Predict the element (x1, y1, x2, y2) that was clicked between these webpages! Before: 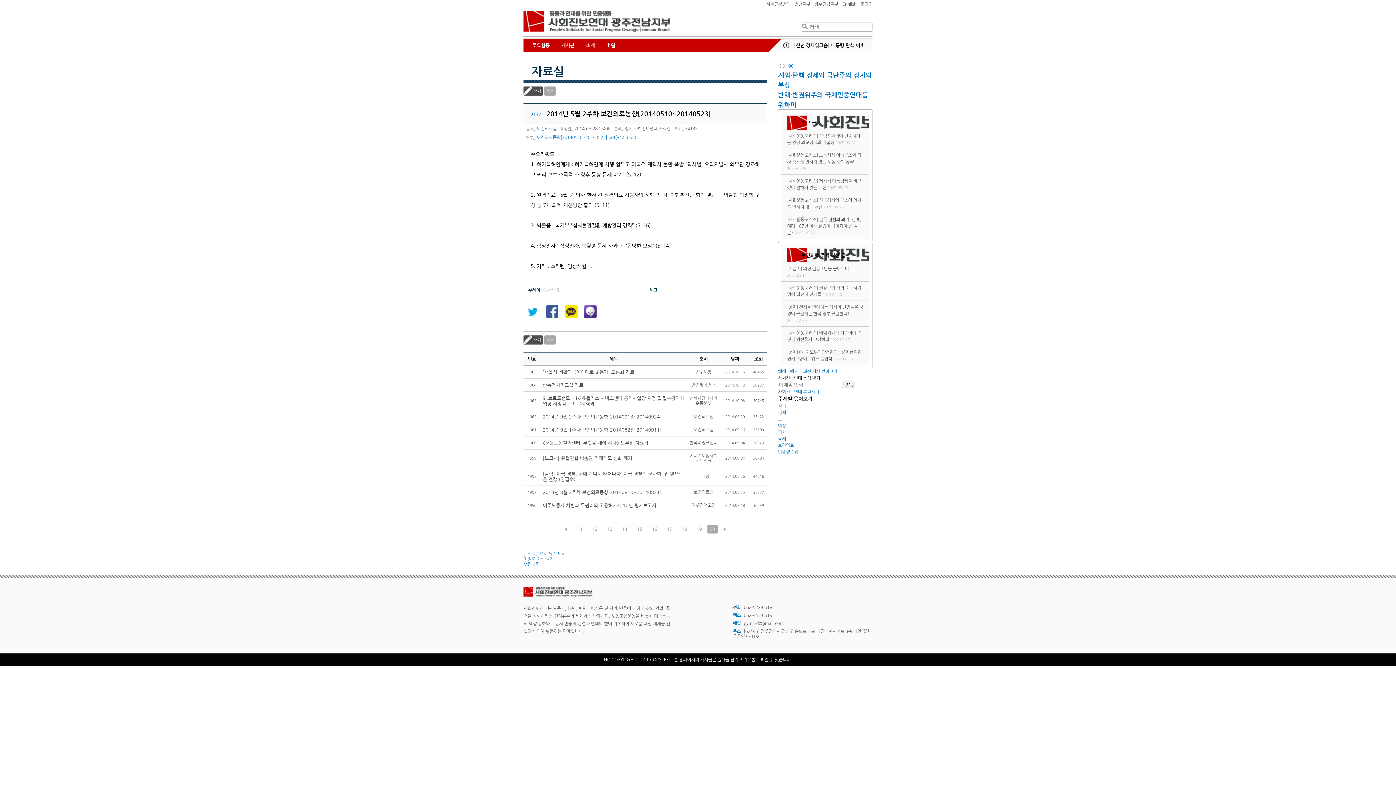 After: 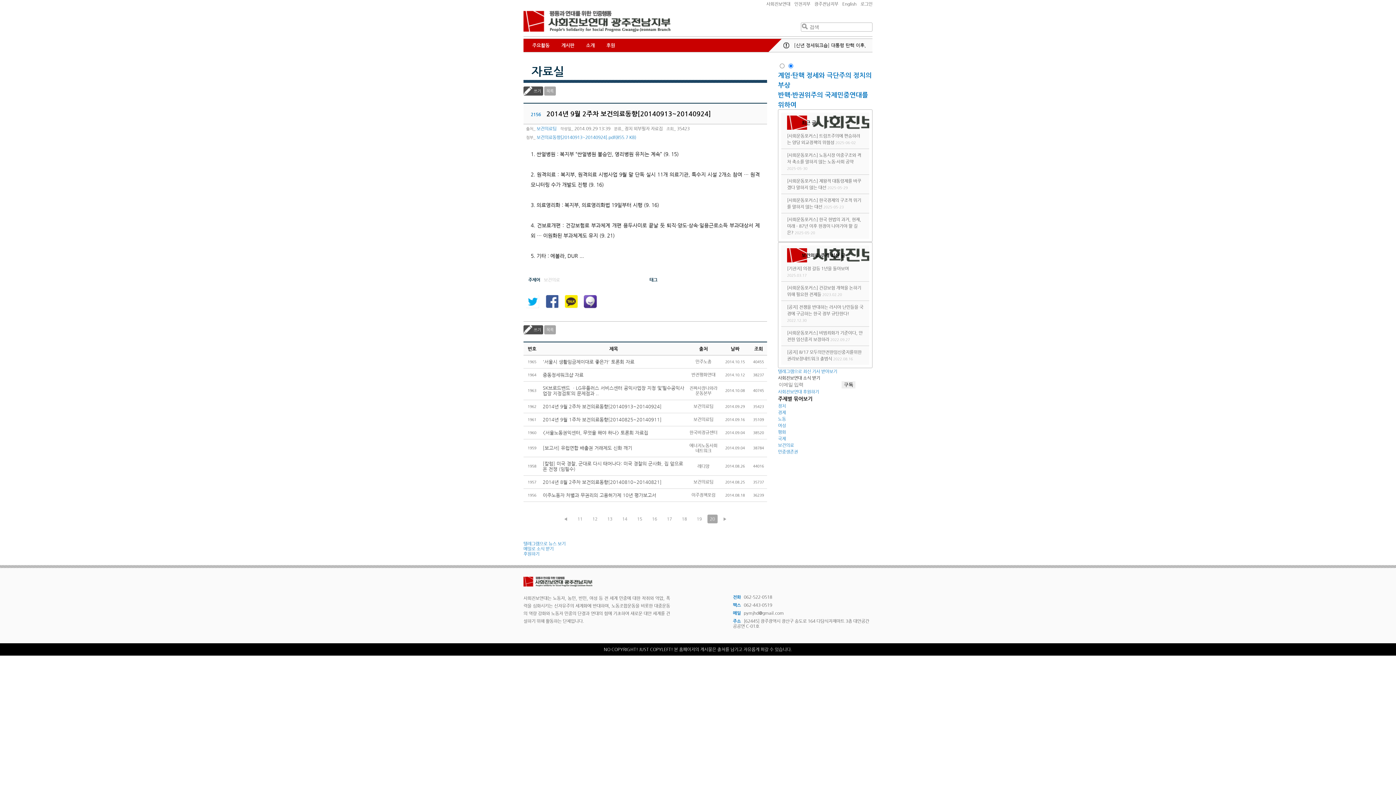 Action: bbox: (542, 414, 661, 419) label: 2014년 9월 2주차 보건의료동향[20140913~20140924]